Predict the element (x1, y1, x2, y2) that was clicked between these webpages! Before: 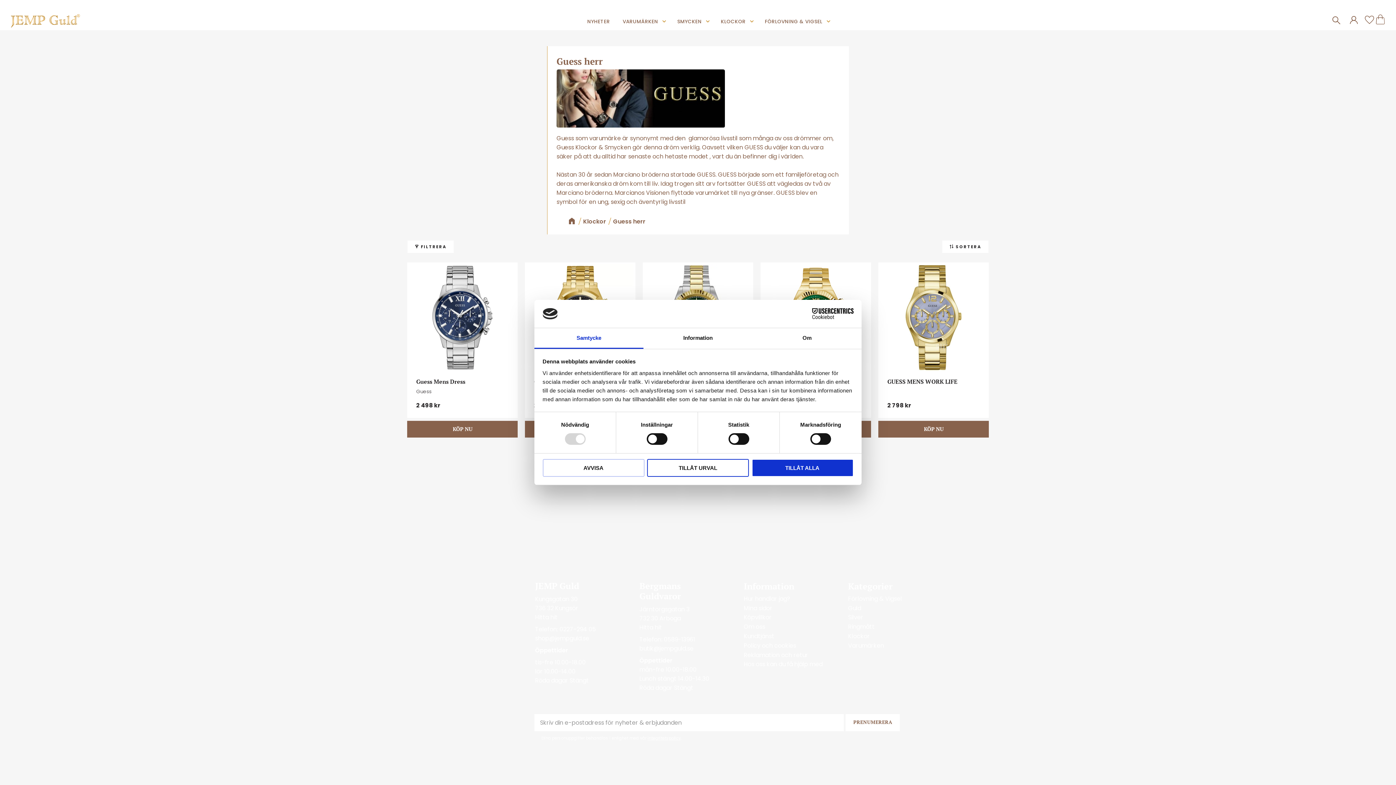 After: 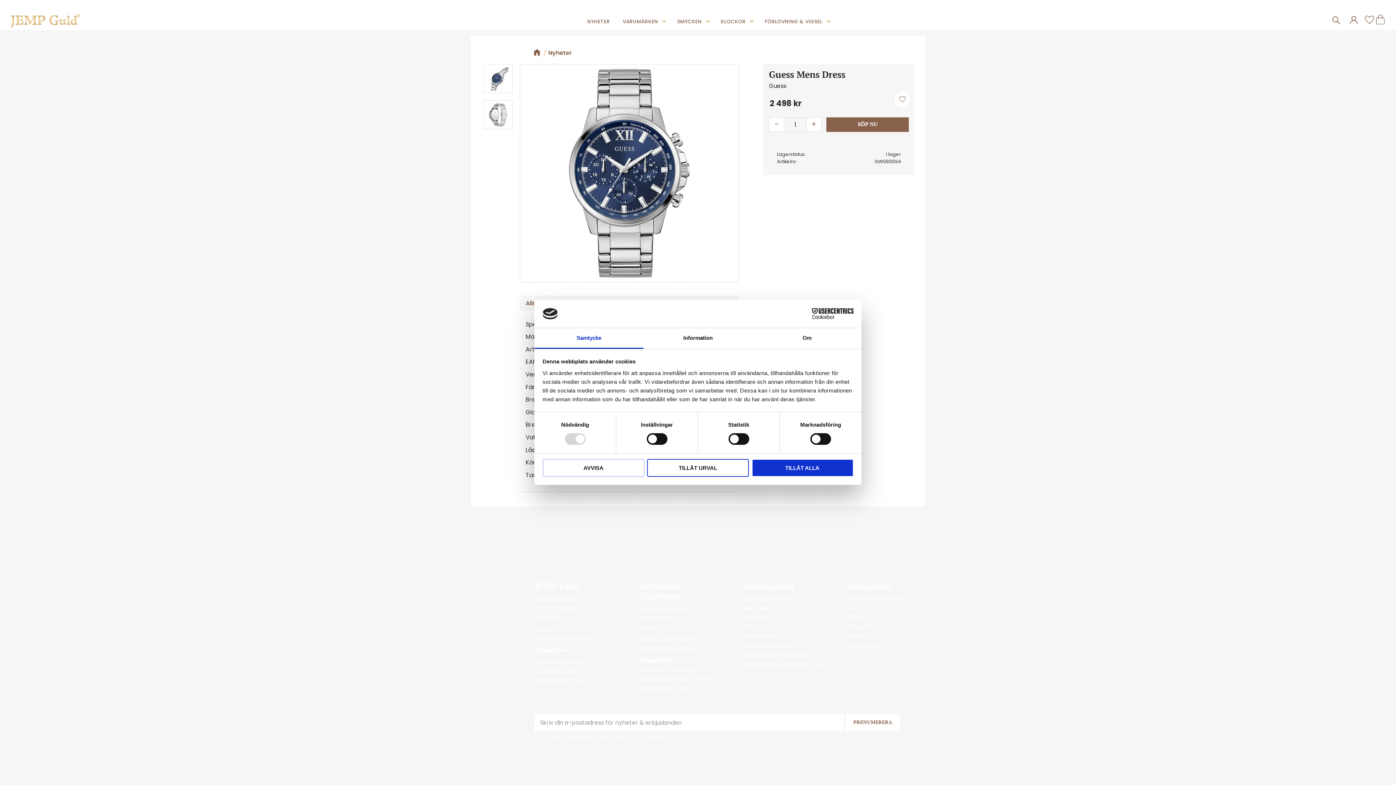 Action: bbox: (407, 262, 517, 418) label: Guess Mens Dress

Guess

2 498 kr